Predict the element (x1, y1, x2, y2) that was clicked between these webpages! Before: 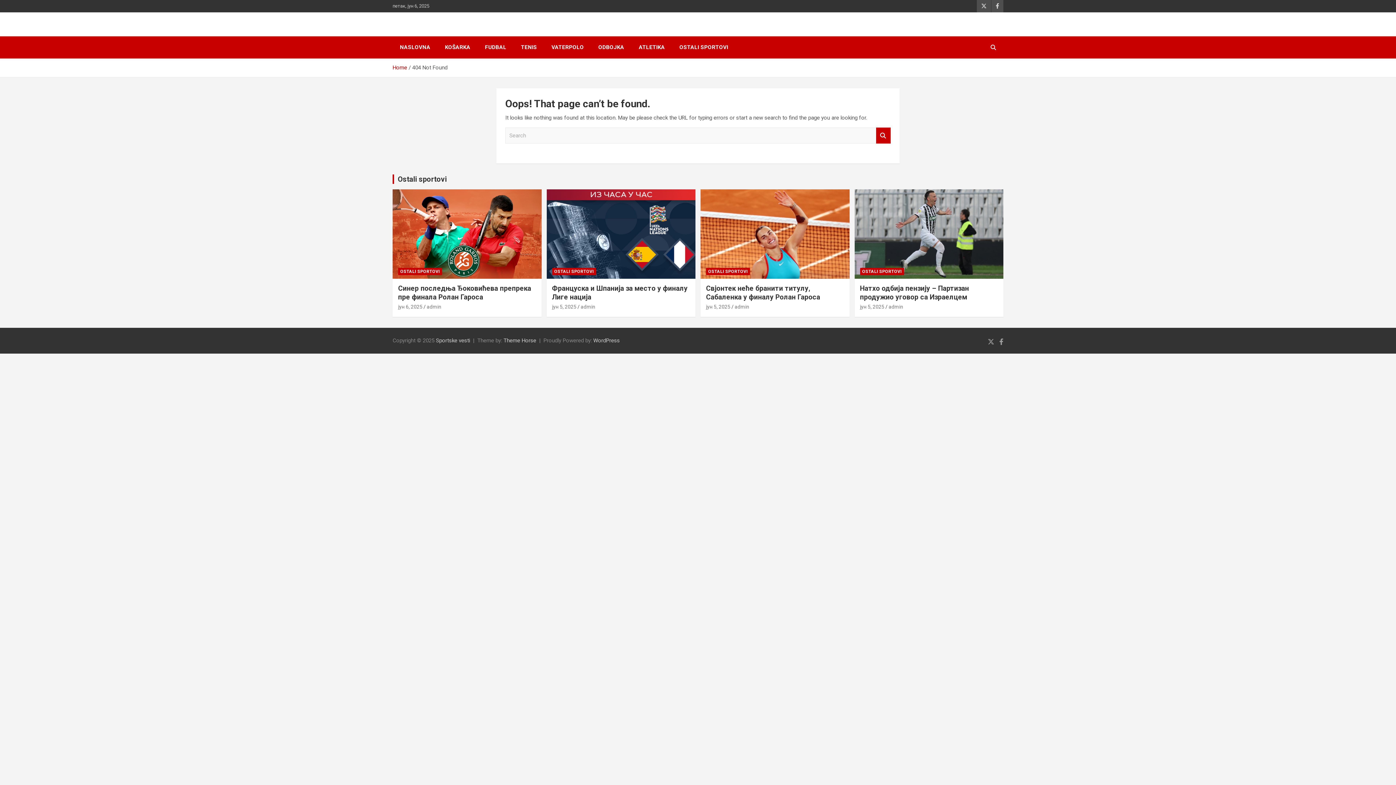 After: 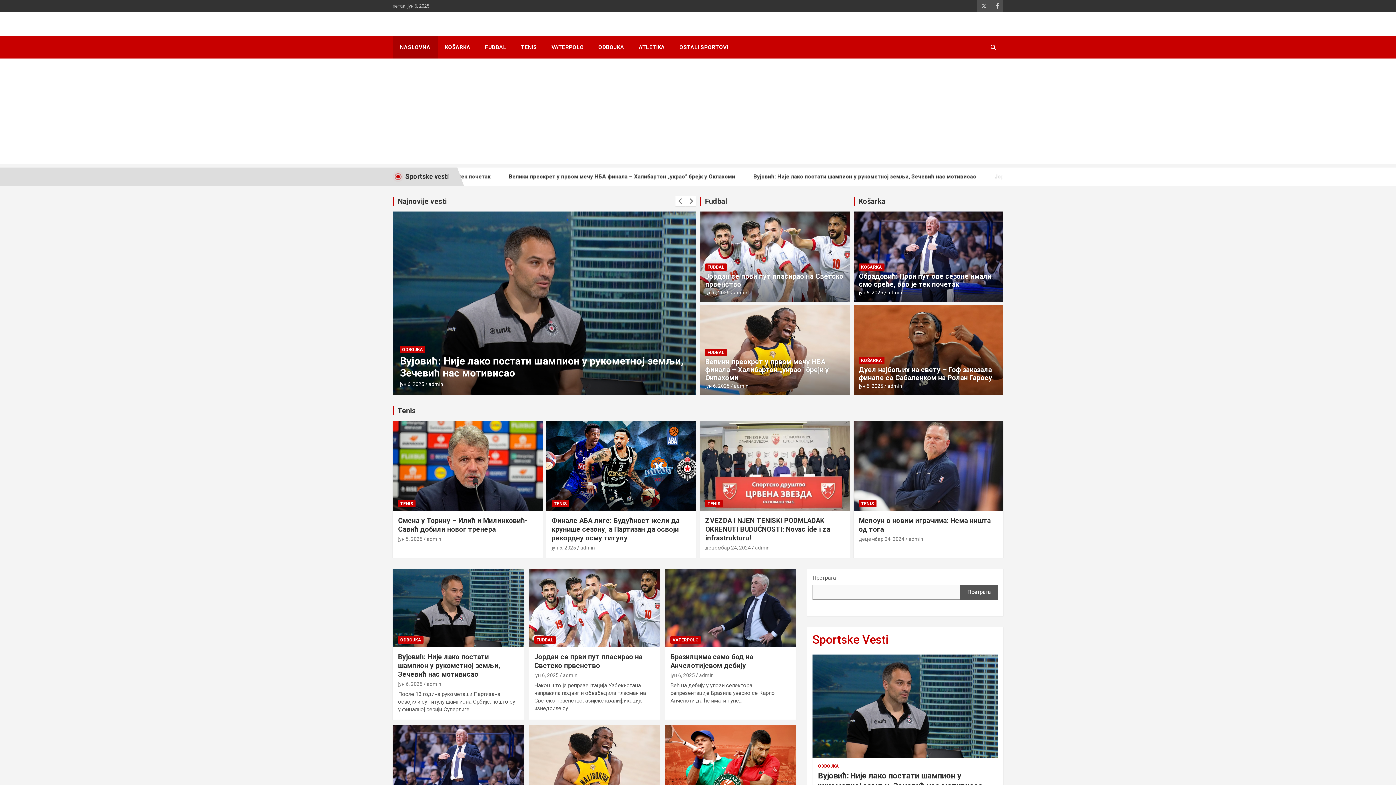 Action: label: NASLOVNA bbox: (392, 36, 437, 58)